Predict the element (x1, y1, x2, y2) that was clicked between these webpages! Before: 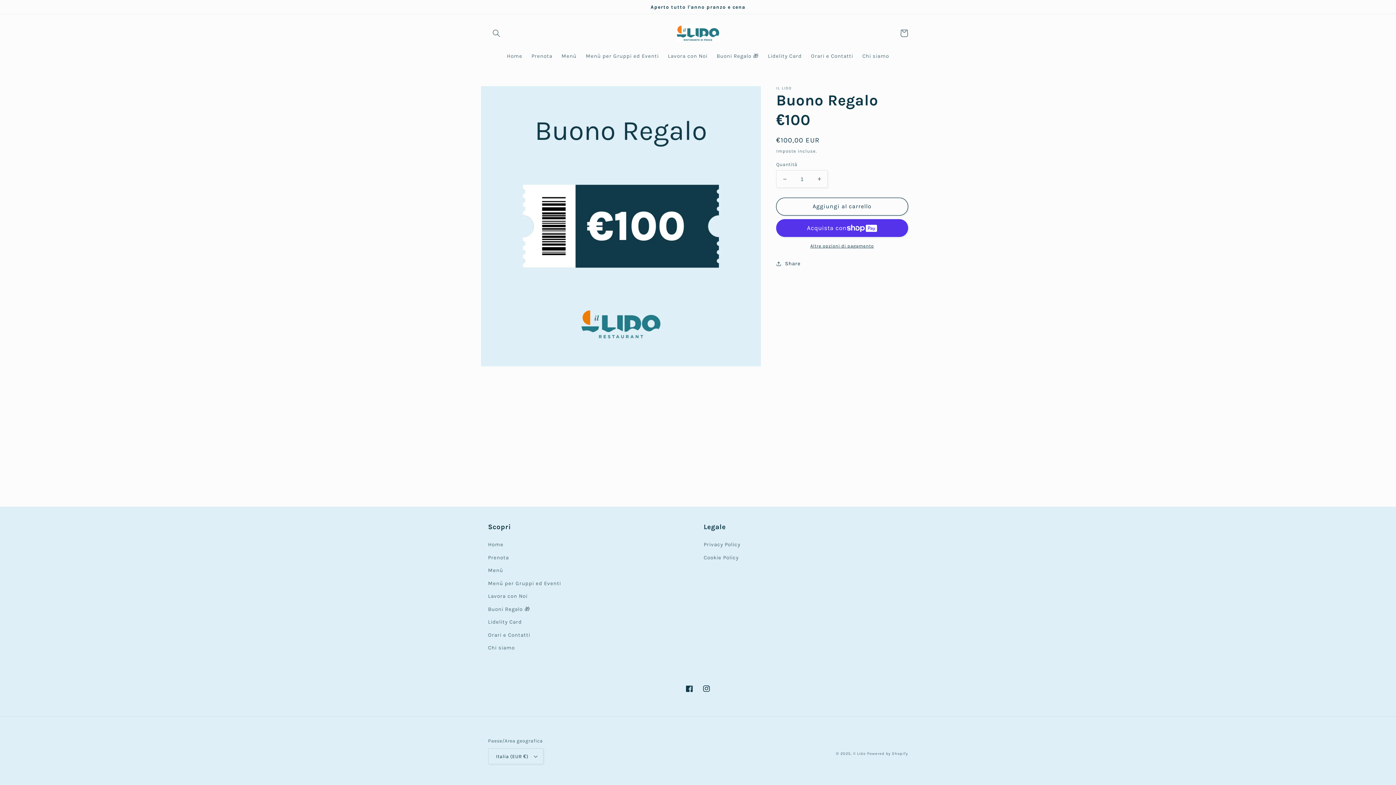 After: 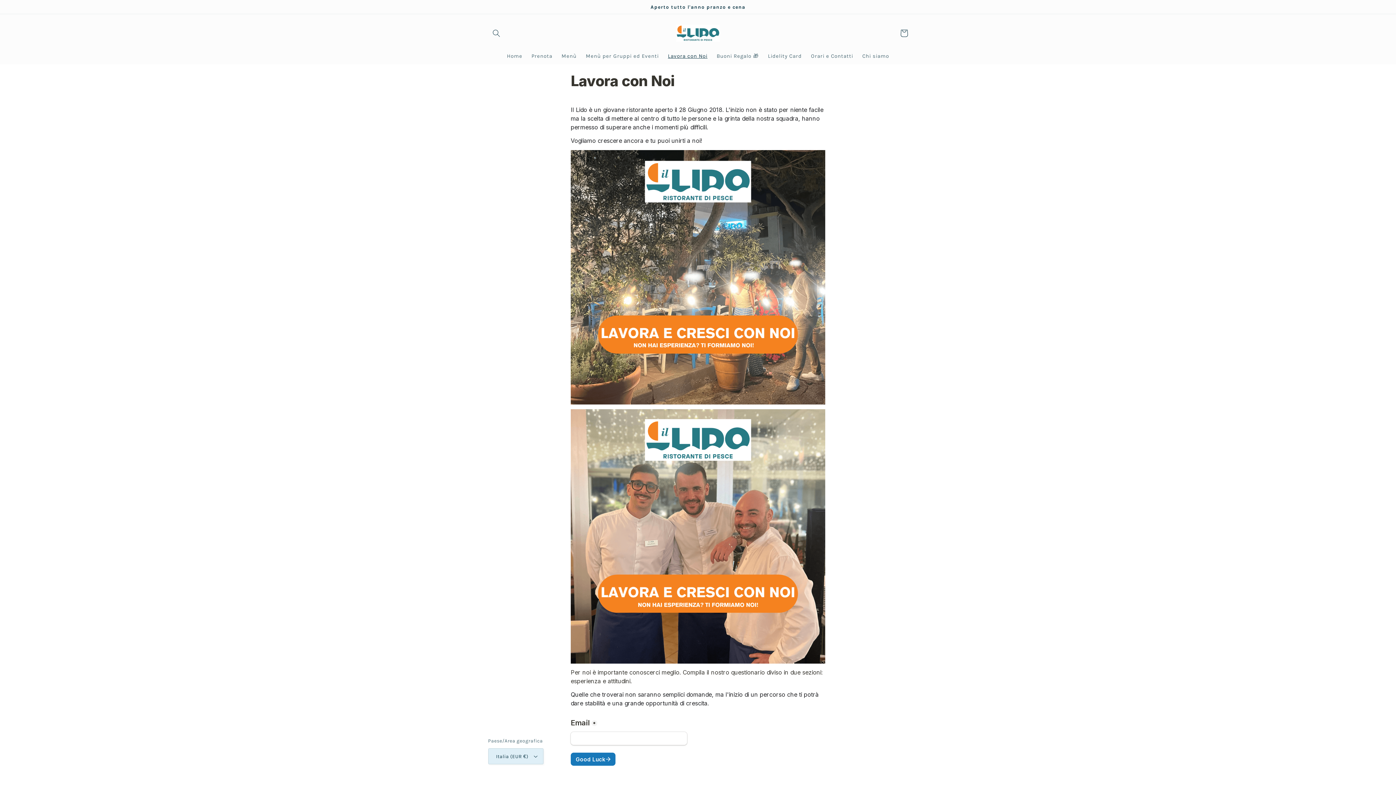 Action: label: Lavora con Noi bbox: (663, 48, 712, 64)